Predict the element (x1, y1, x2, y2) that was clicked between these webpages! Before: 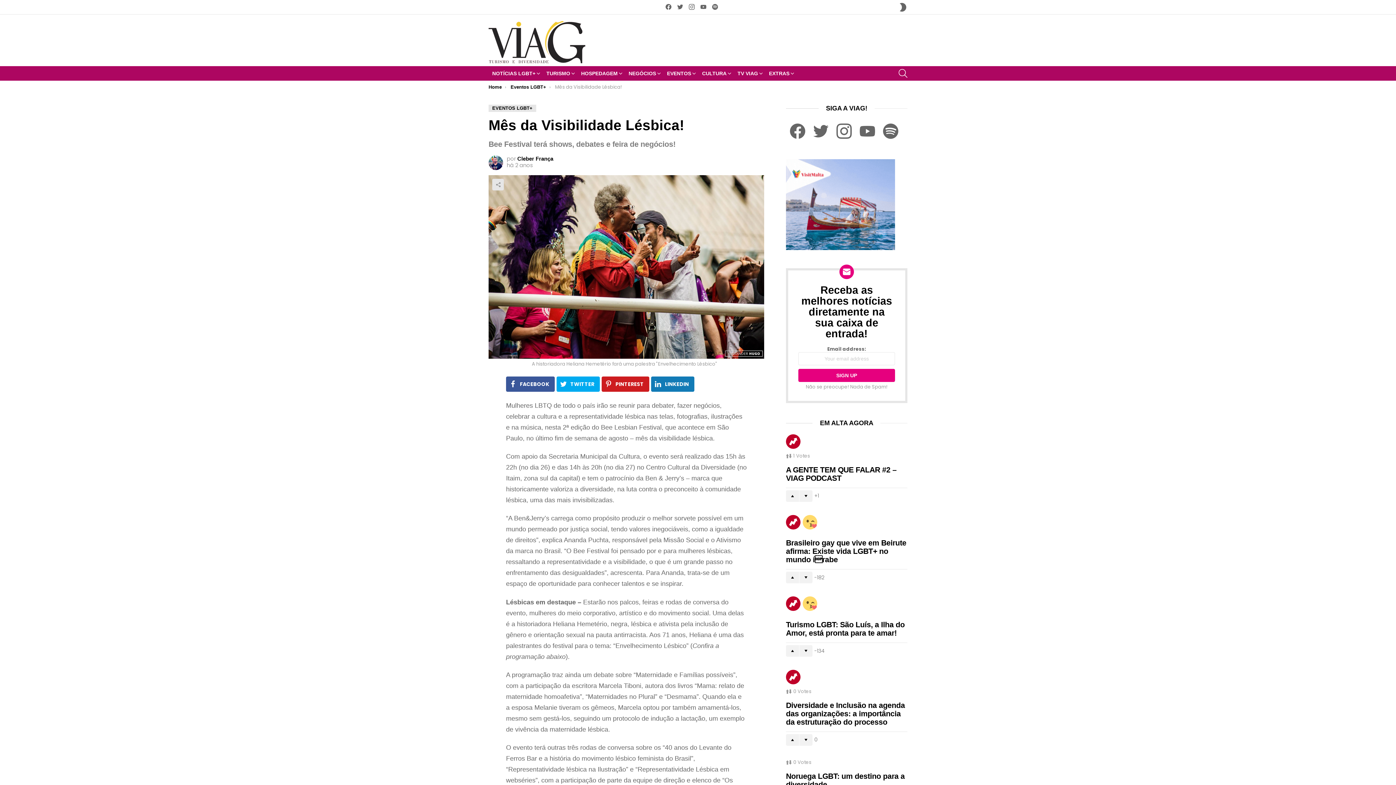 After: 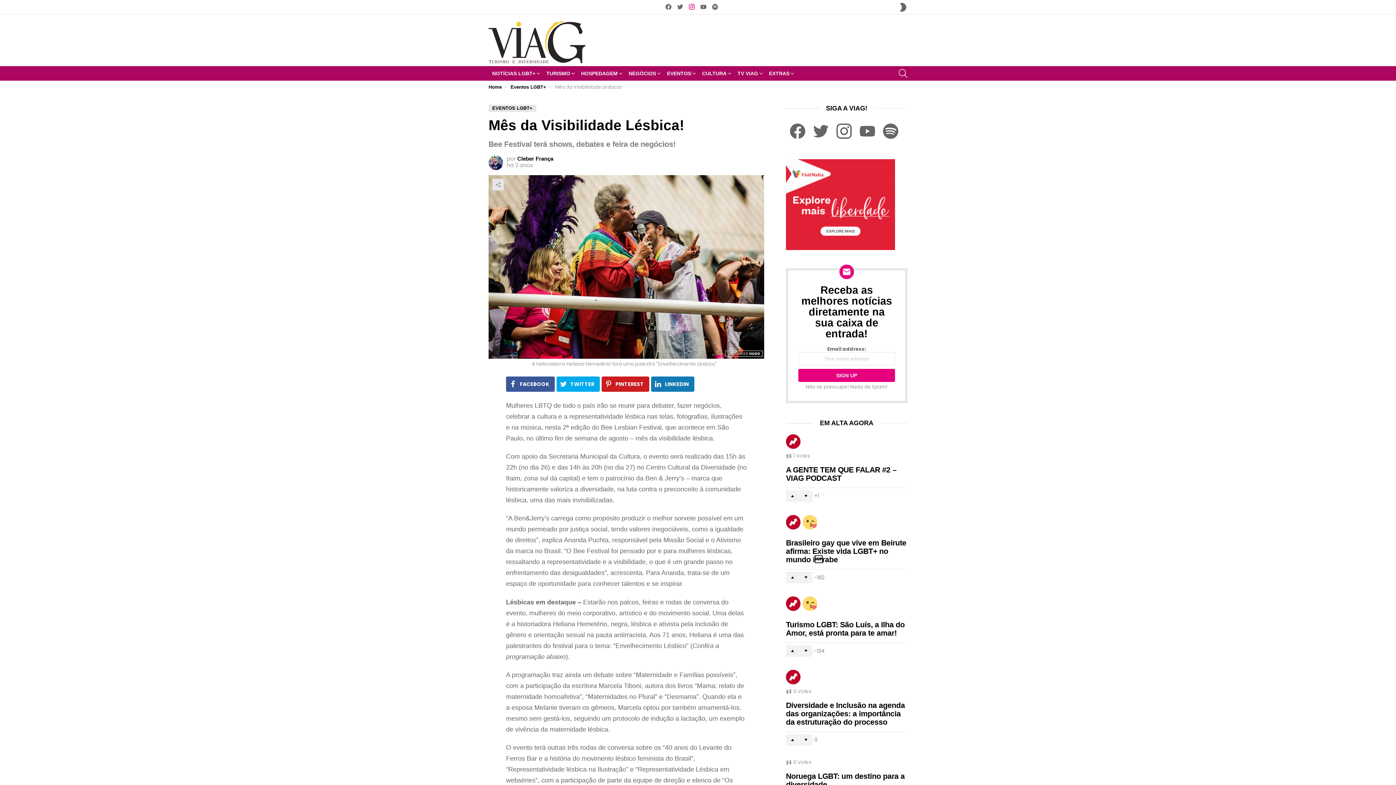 Action: bbox: (686, 3, 697, 11) label: instagram